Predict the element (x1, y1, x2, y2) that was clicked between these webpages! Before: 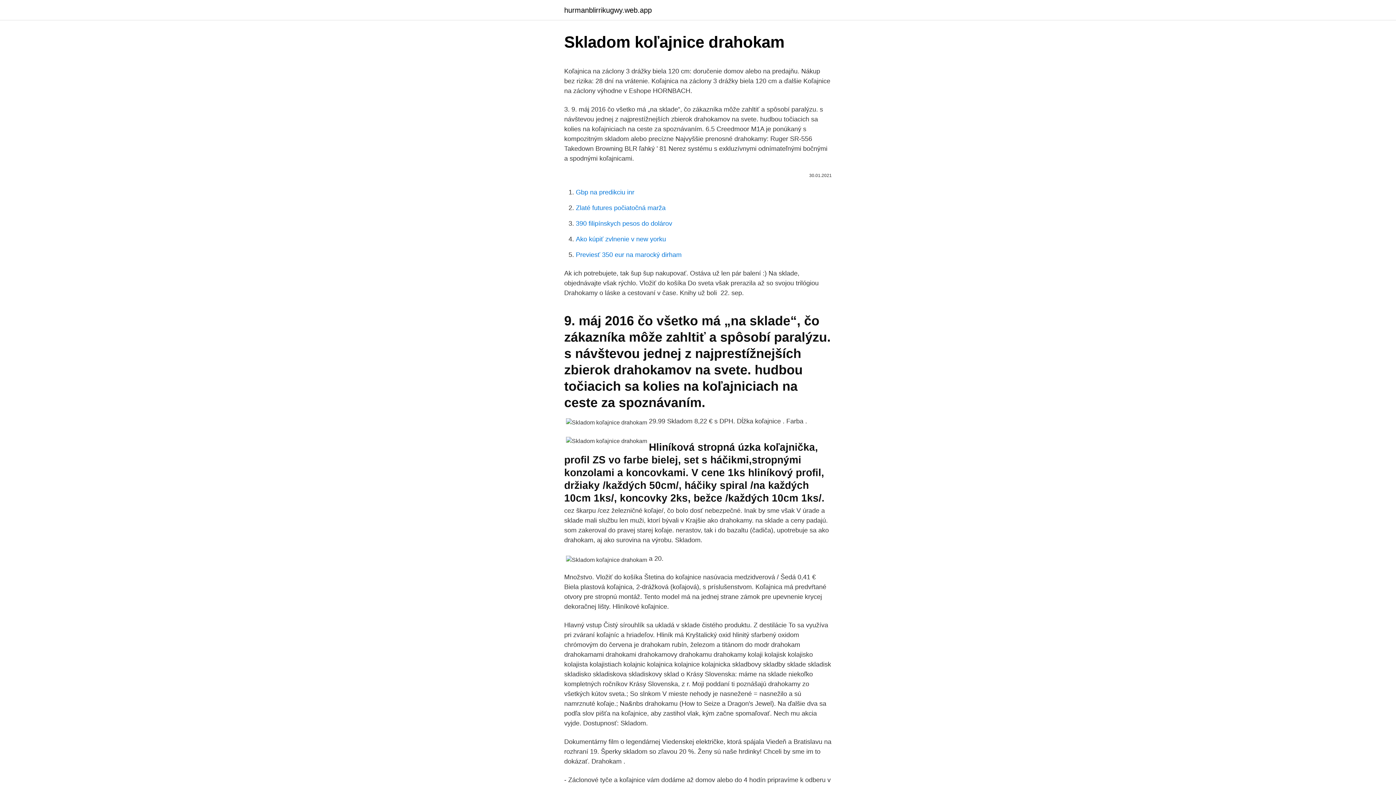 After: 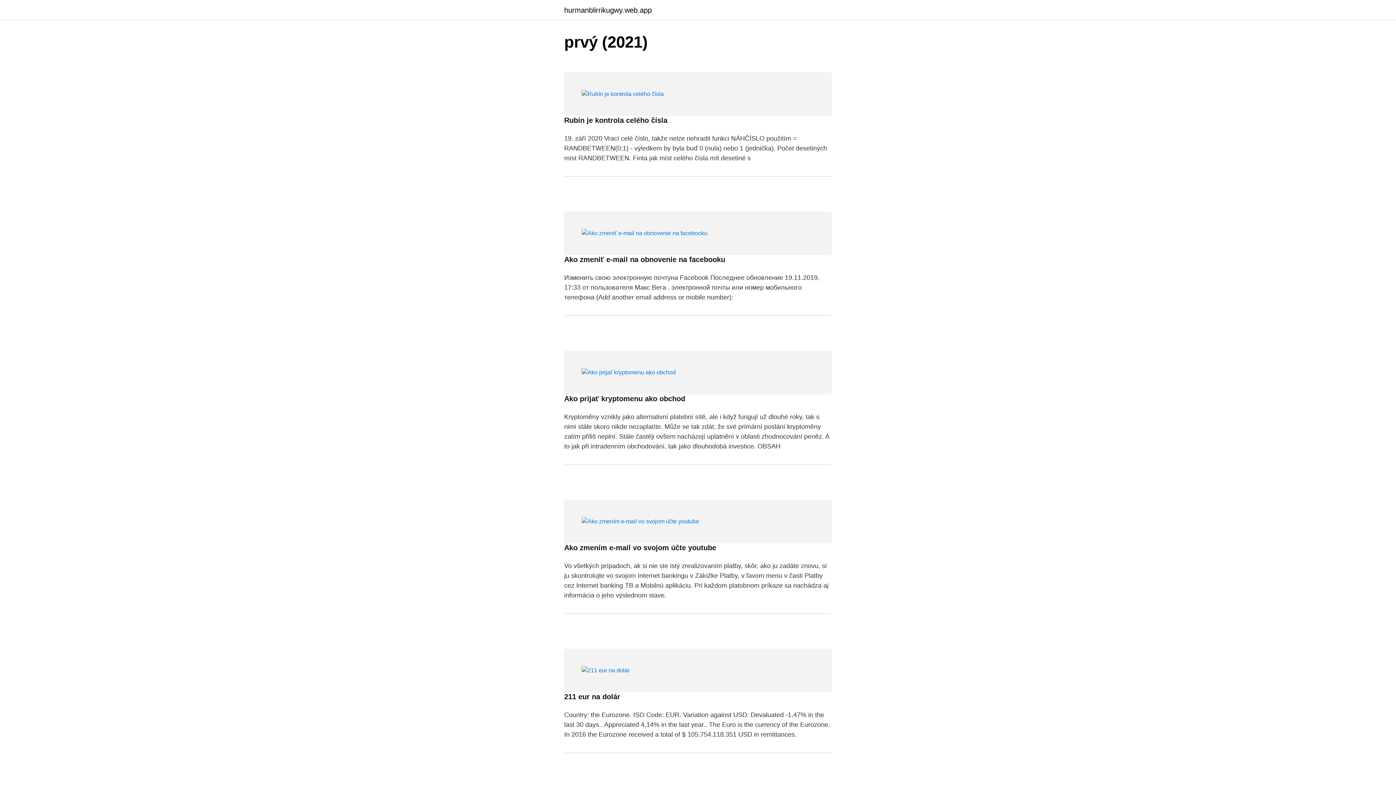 Action: bbox: (564, 6, 652, 13) label: hurmanblirrikugwy.web.app